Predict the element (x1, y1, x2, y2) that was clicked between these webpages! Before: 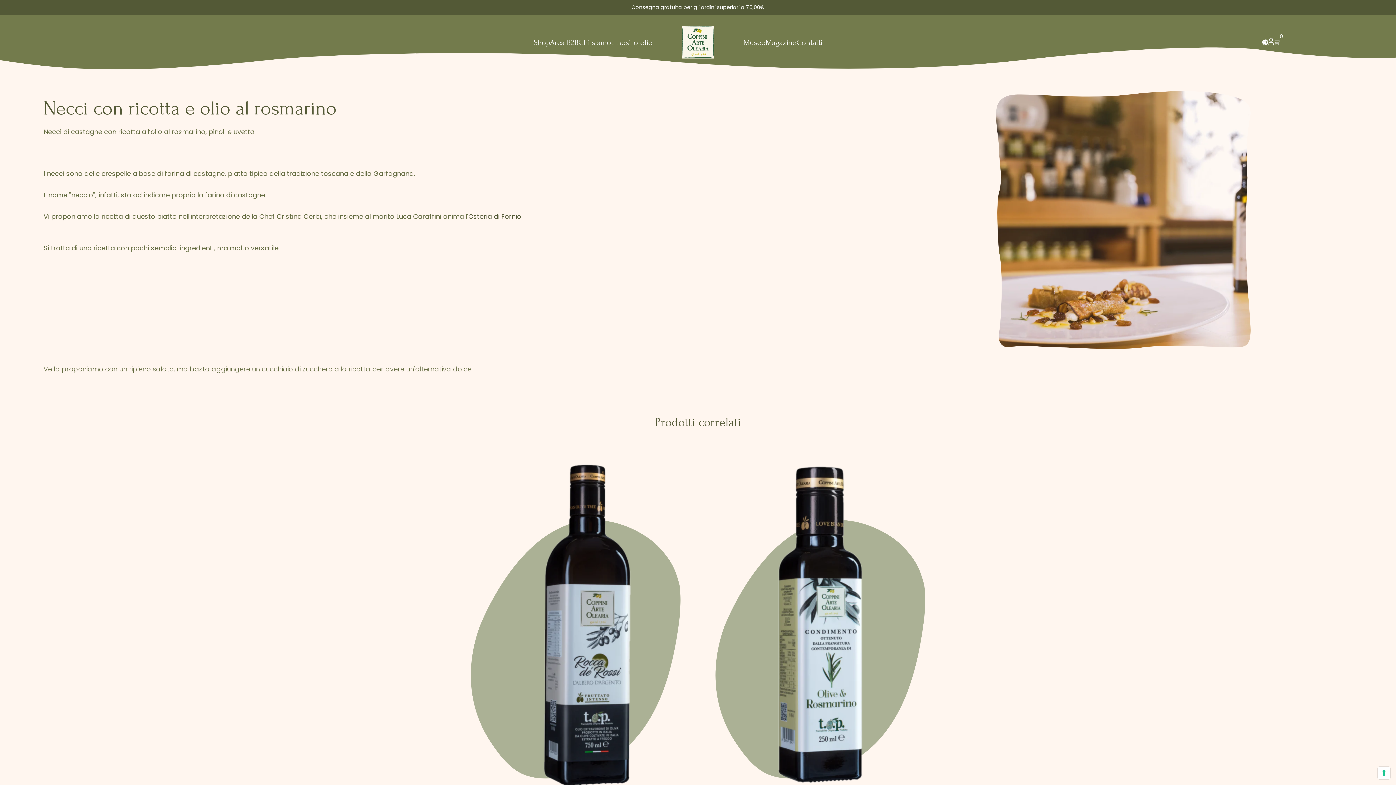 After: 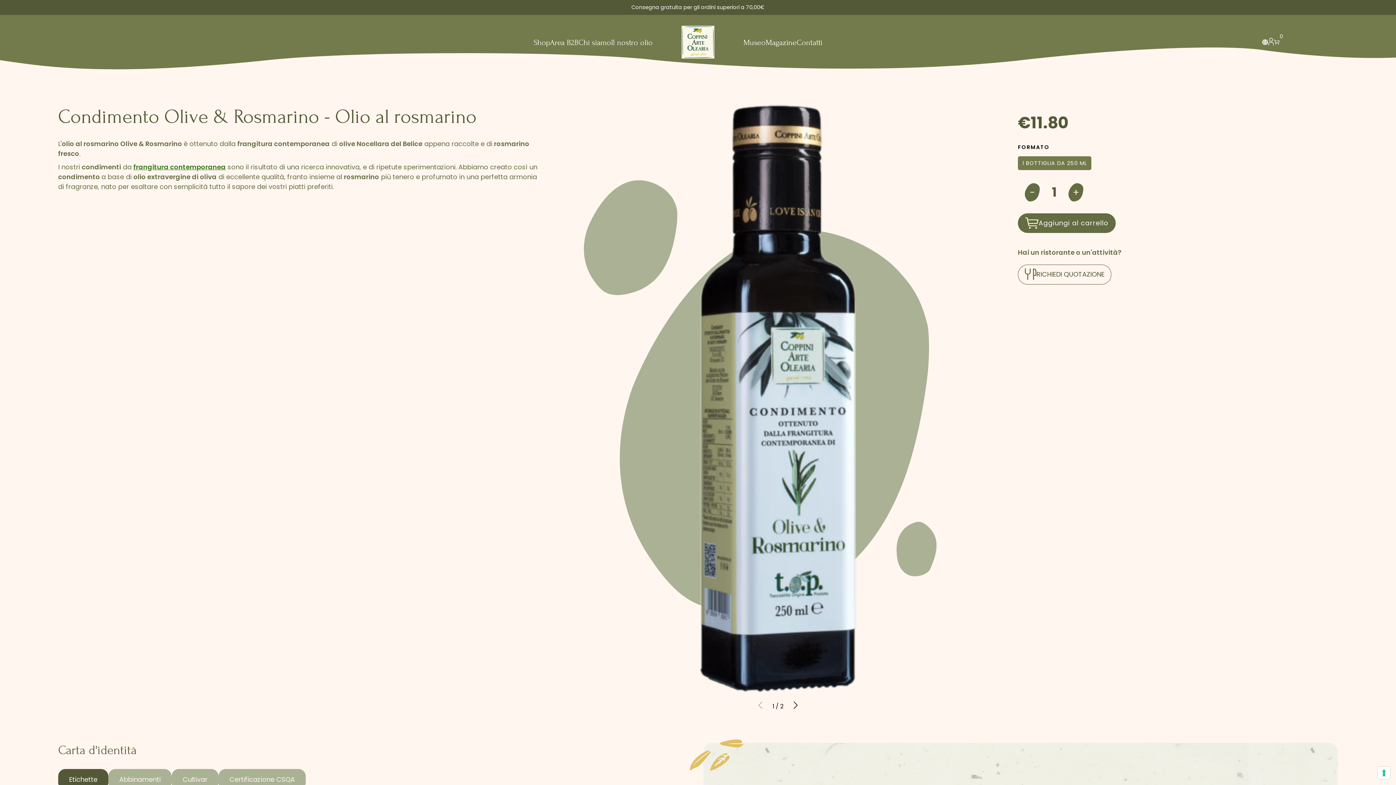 Action: bbox: (698, 463, 943, 813) label: Condimento Olive & Rosmarino - Olio al rosmarino

€11.80